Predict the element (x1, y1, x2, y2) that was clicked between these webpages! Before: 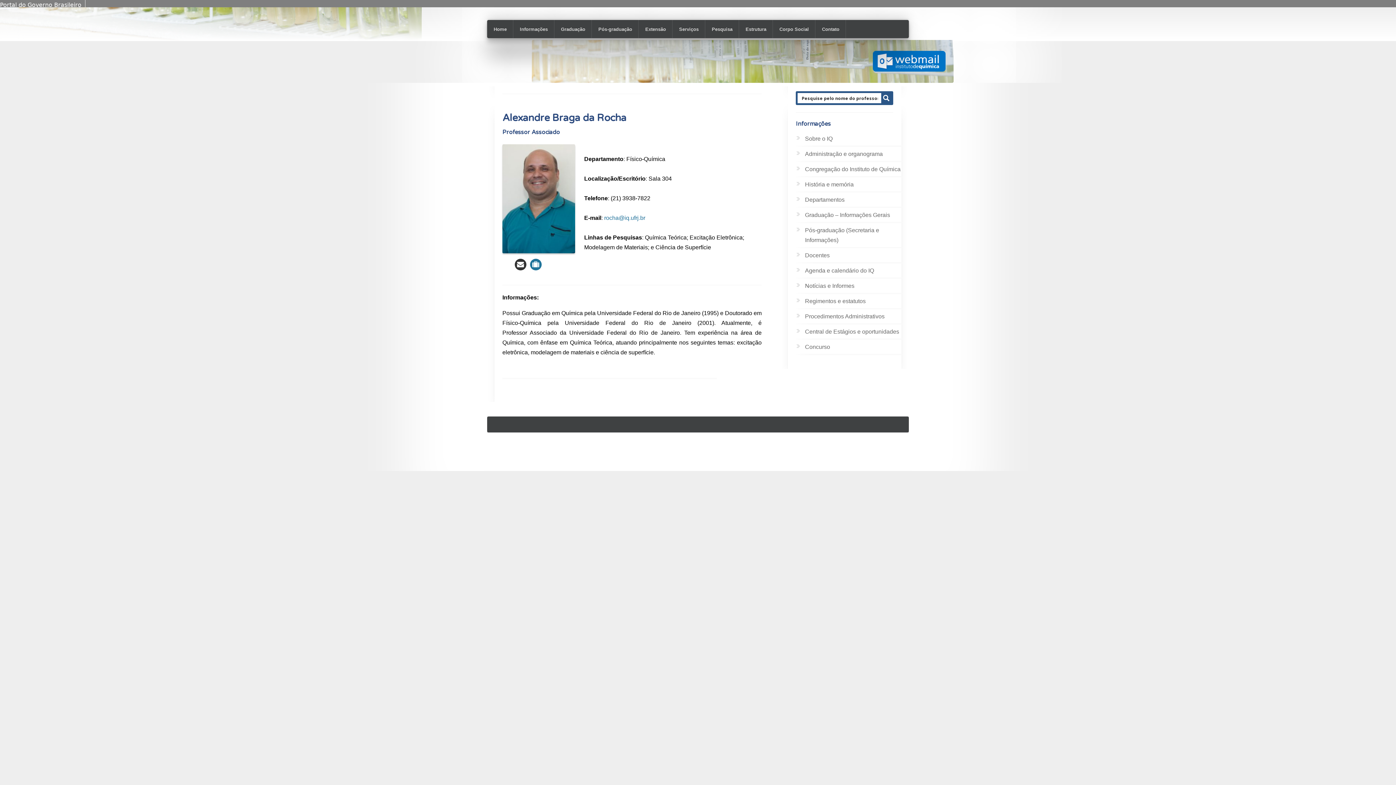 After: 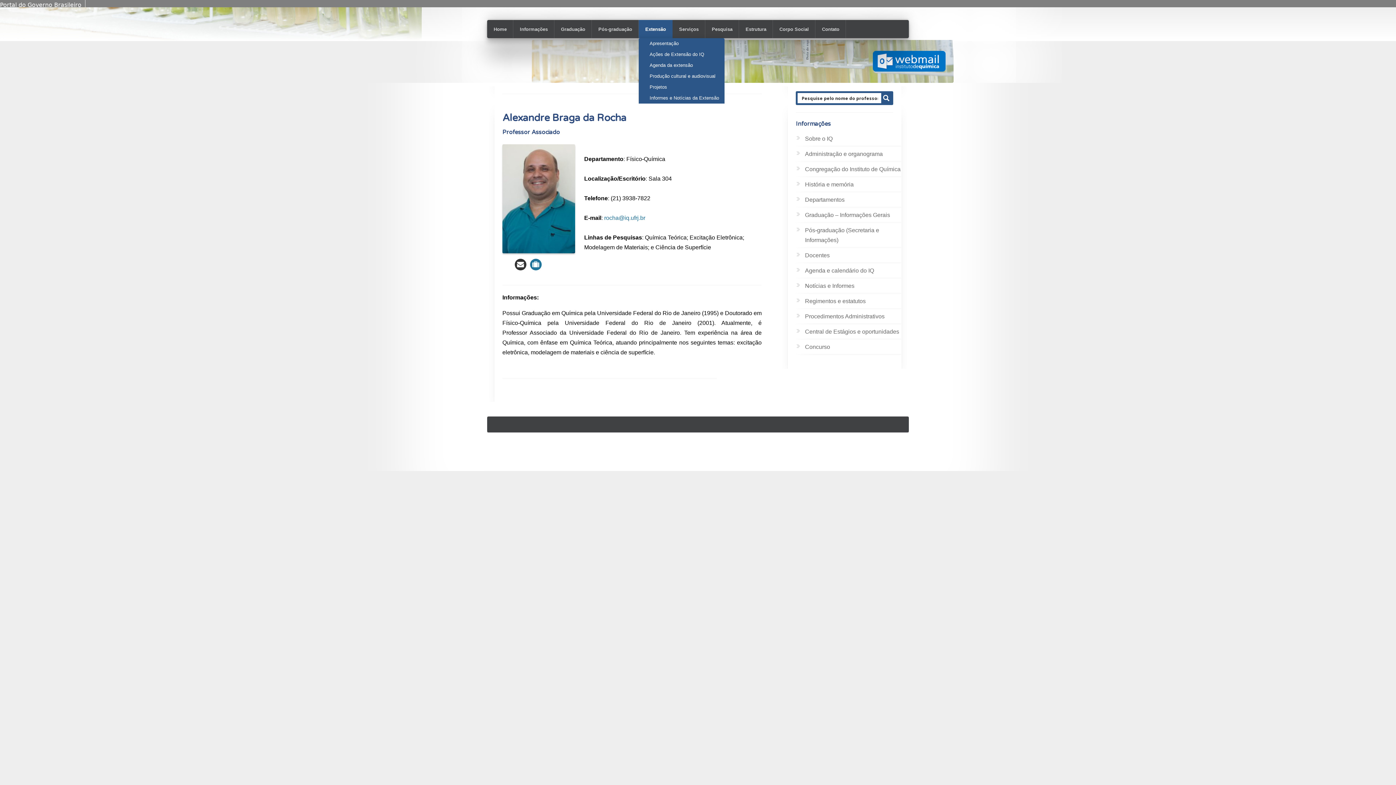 Action: bbox: (638, 20, 672, 38) label: Extensão